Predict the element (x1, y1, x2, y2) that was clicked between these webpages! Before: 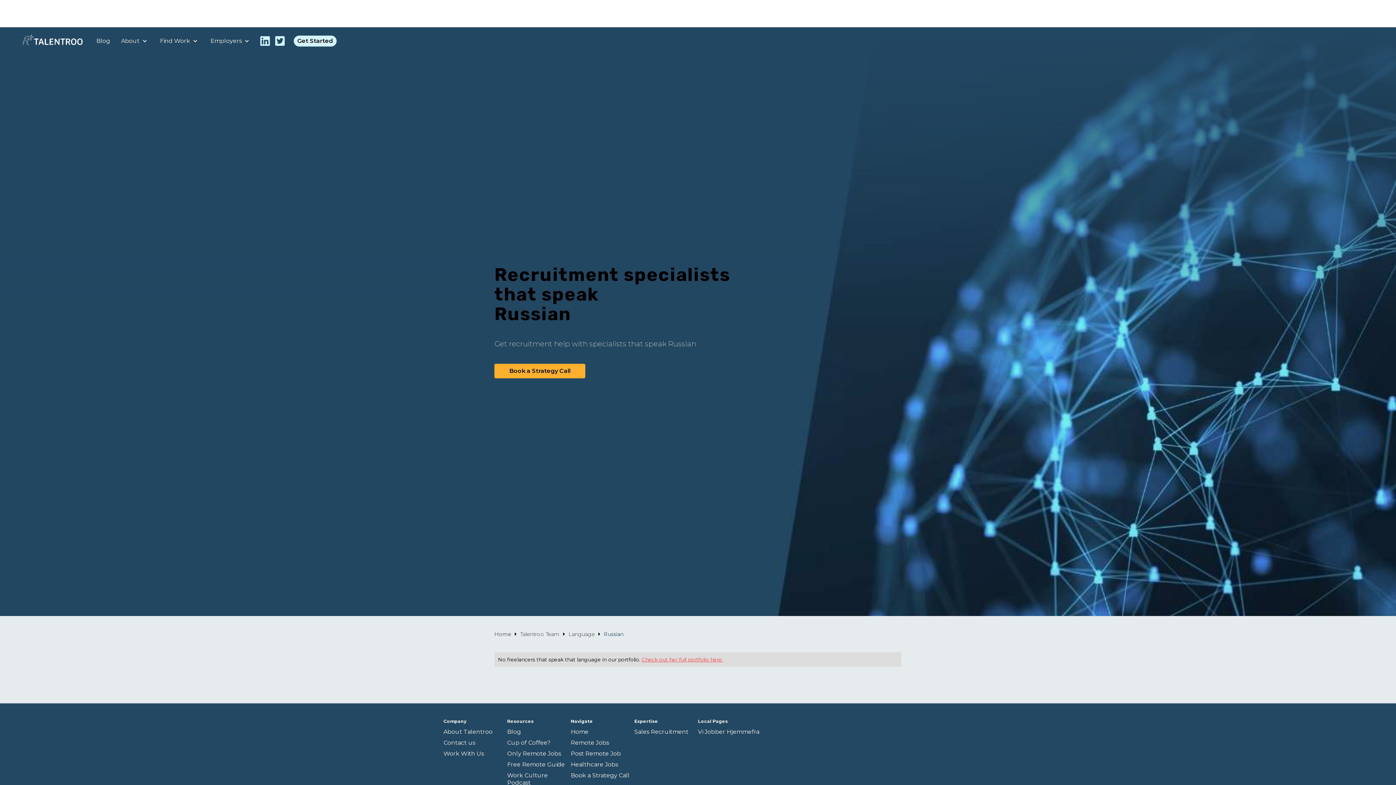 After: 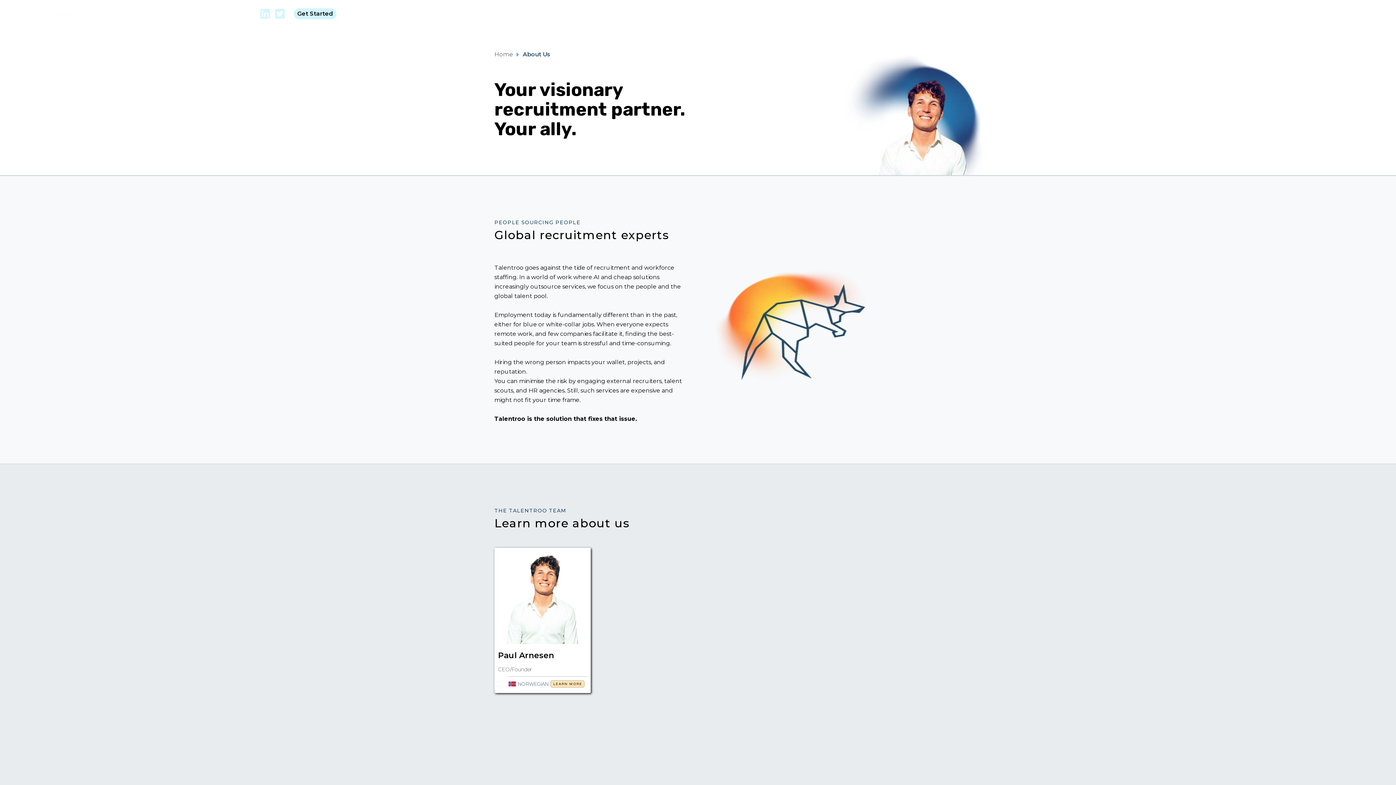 Action: label: About Talentroo bbox: (443, 728, 492, 735)